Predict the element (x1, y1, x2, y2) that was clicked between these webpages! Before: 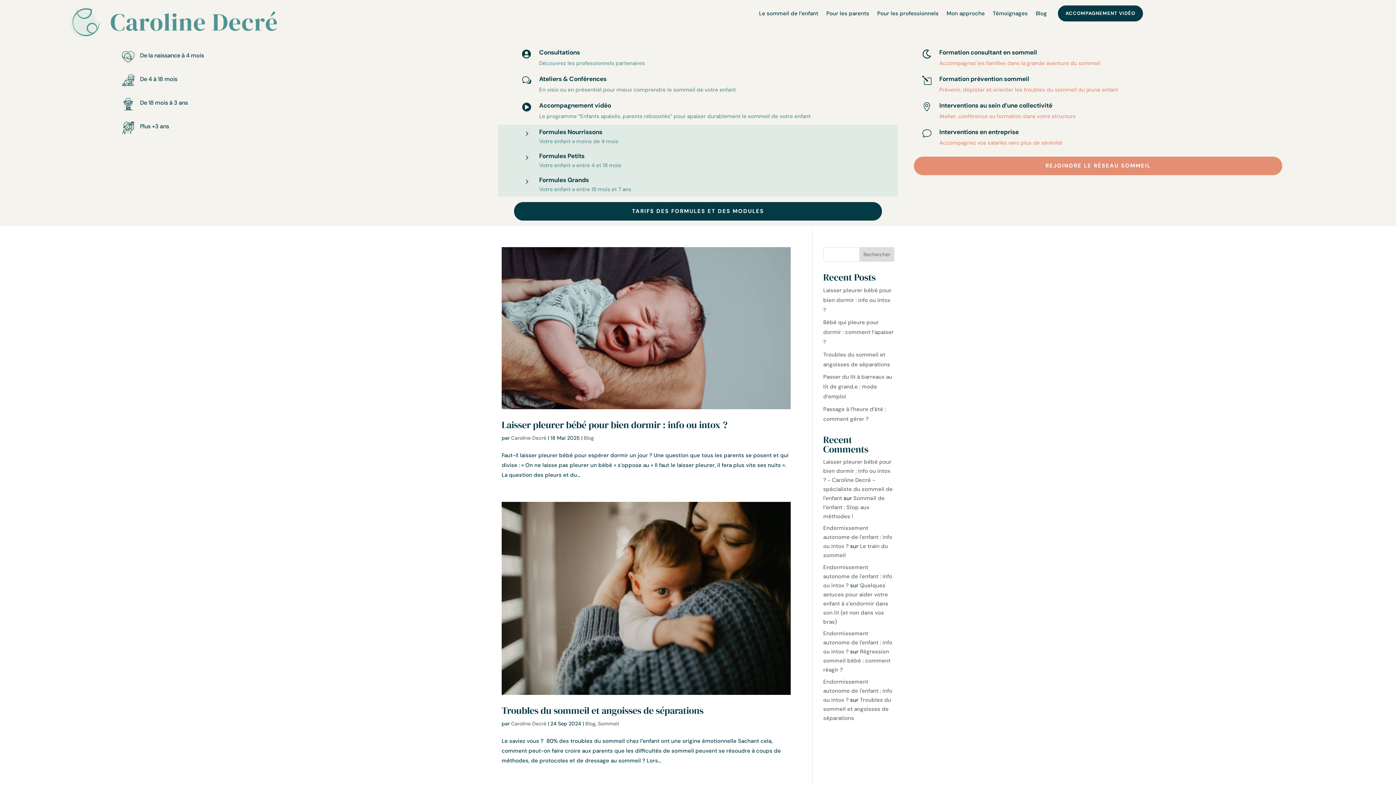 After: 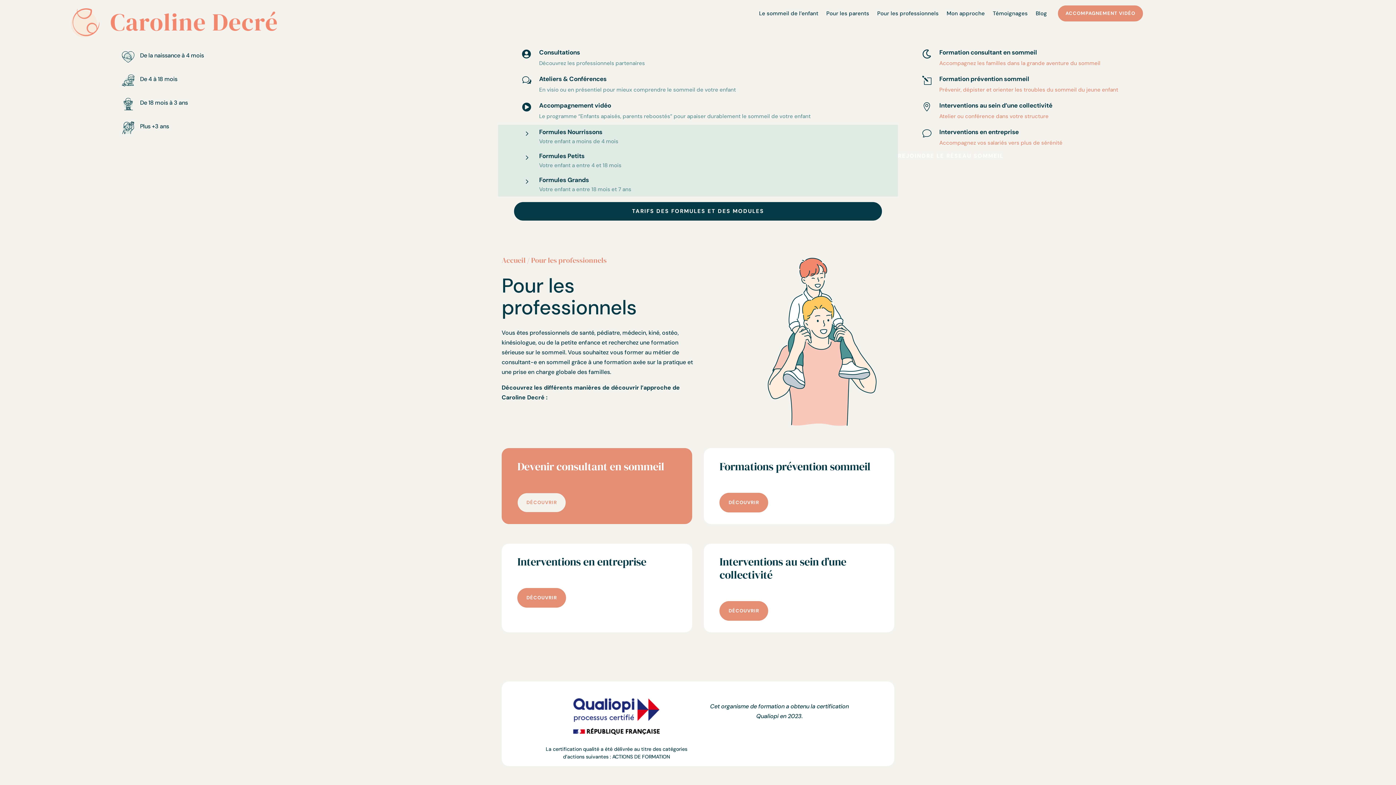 Action: label: Pour les professionnels bbox: (877, 10, 938, 18)